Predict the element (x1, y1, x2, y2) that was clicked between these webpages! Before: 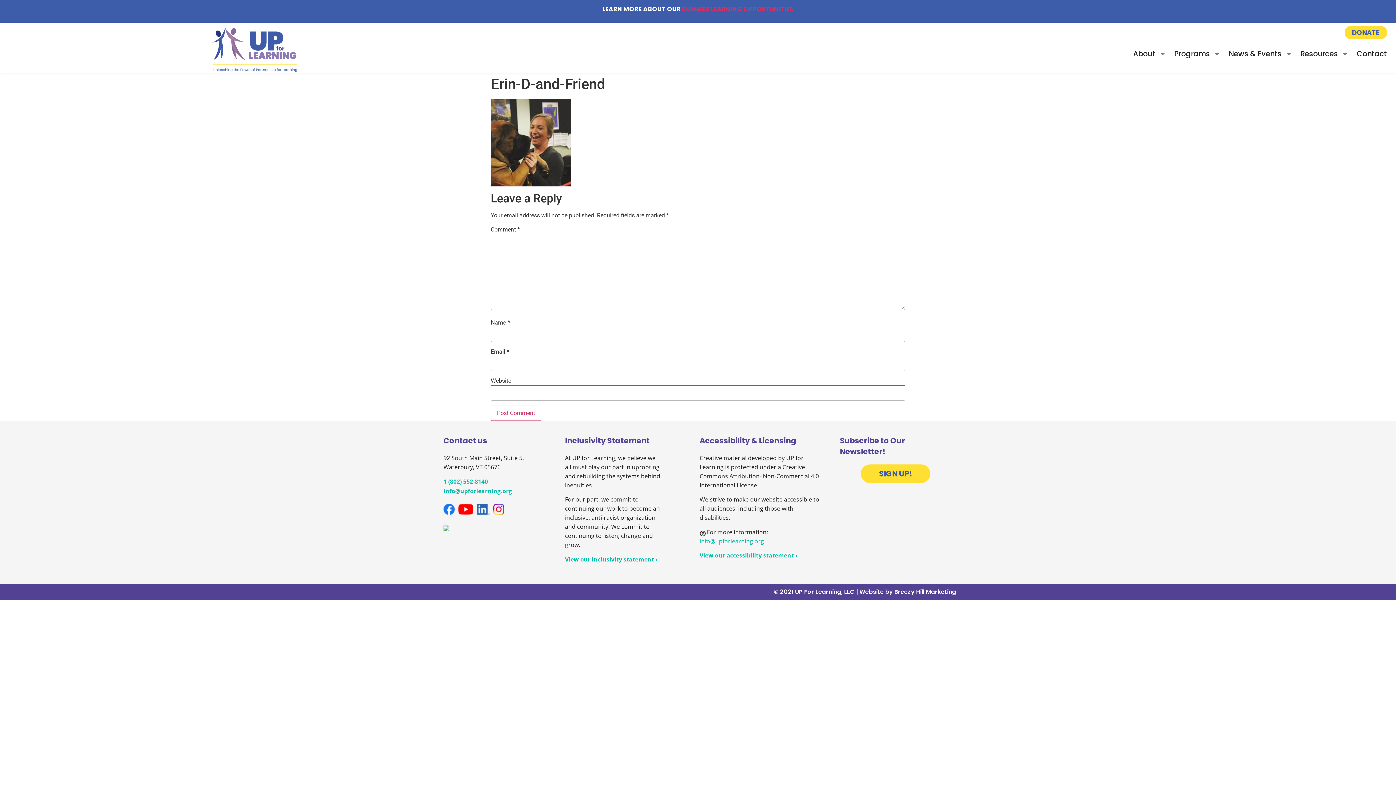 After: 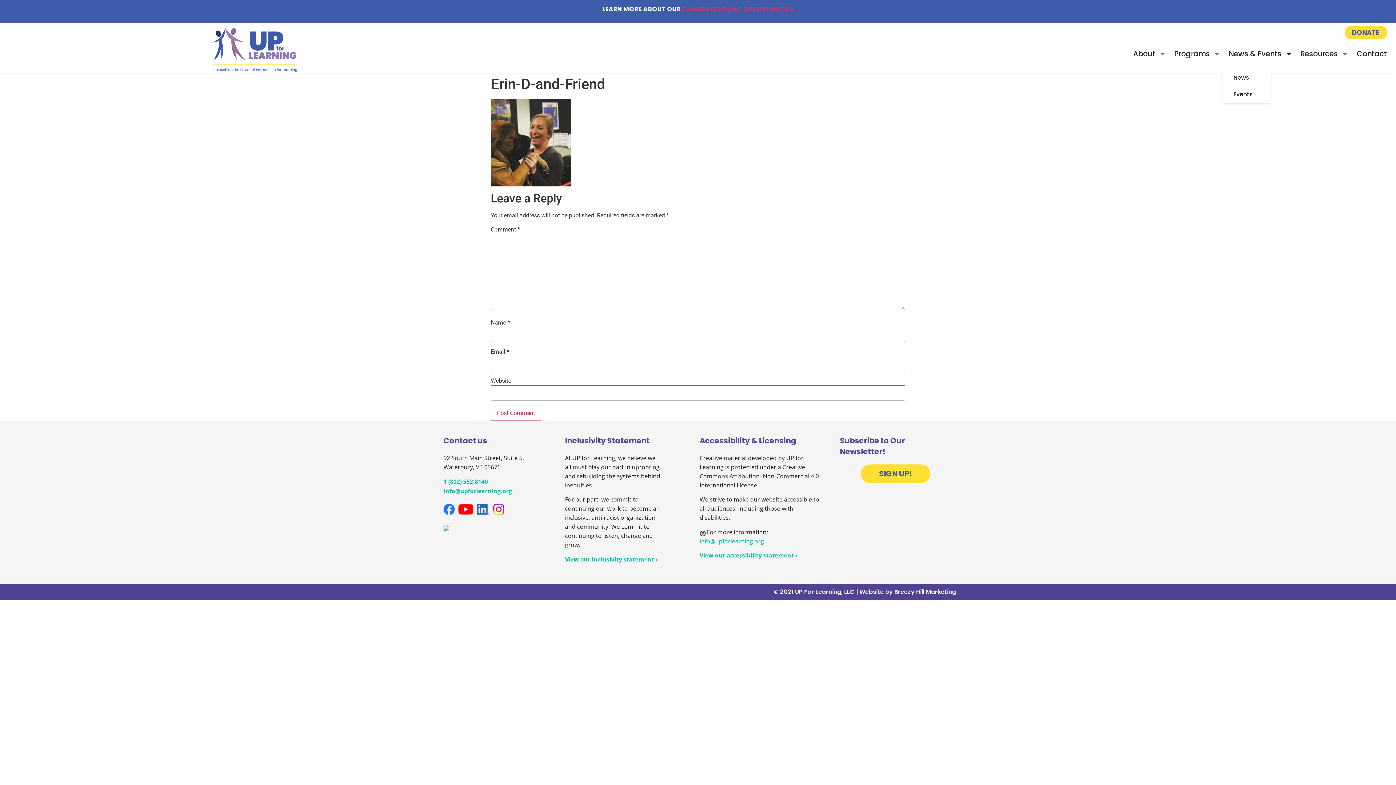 Action: bbox: (1223, 45, 1298, 62) label: News & Events